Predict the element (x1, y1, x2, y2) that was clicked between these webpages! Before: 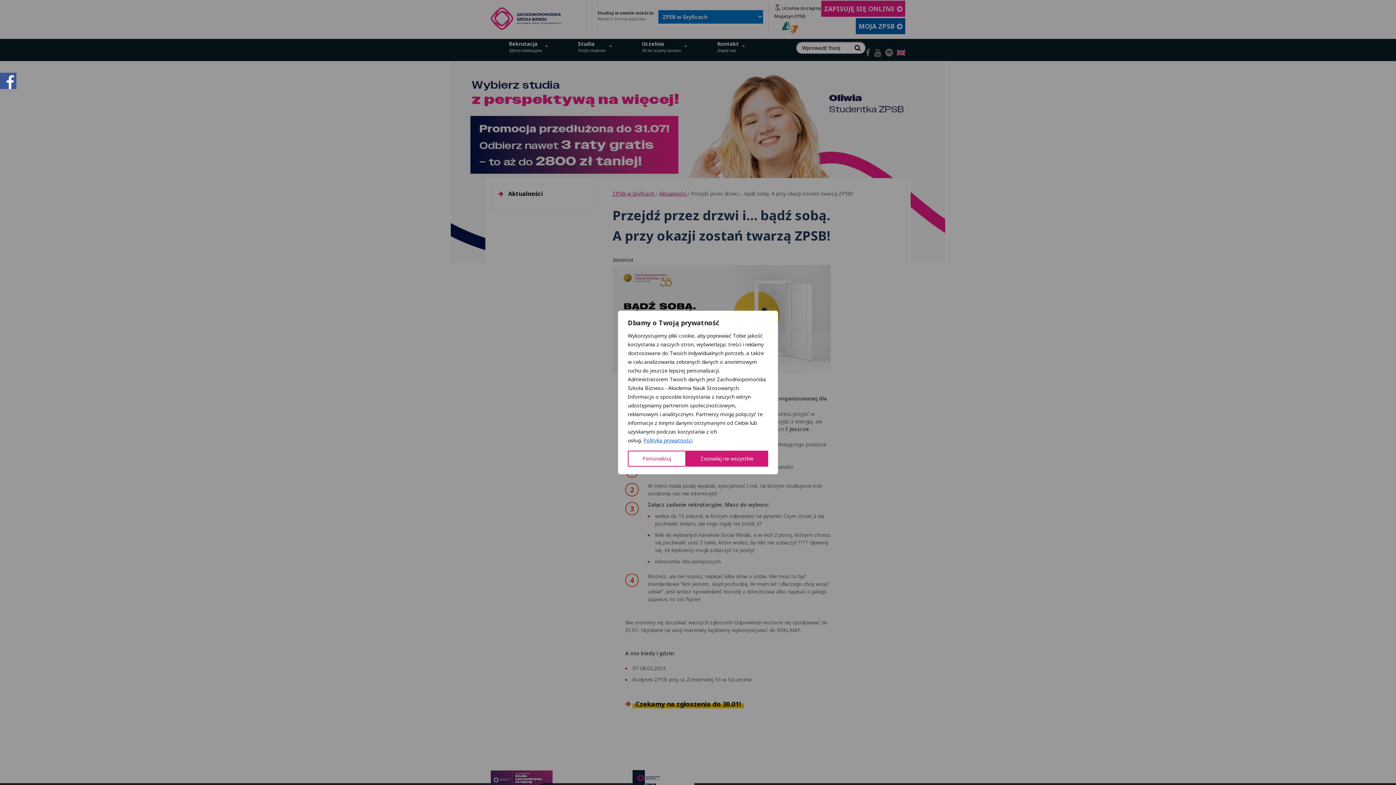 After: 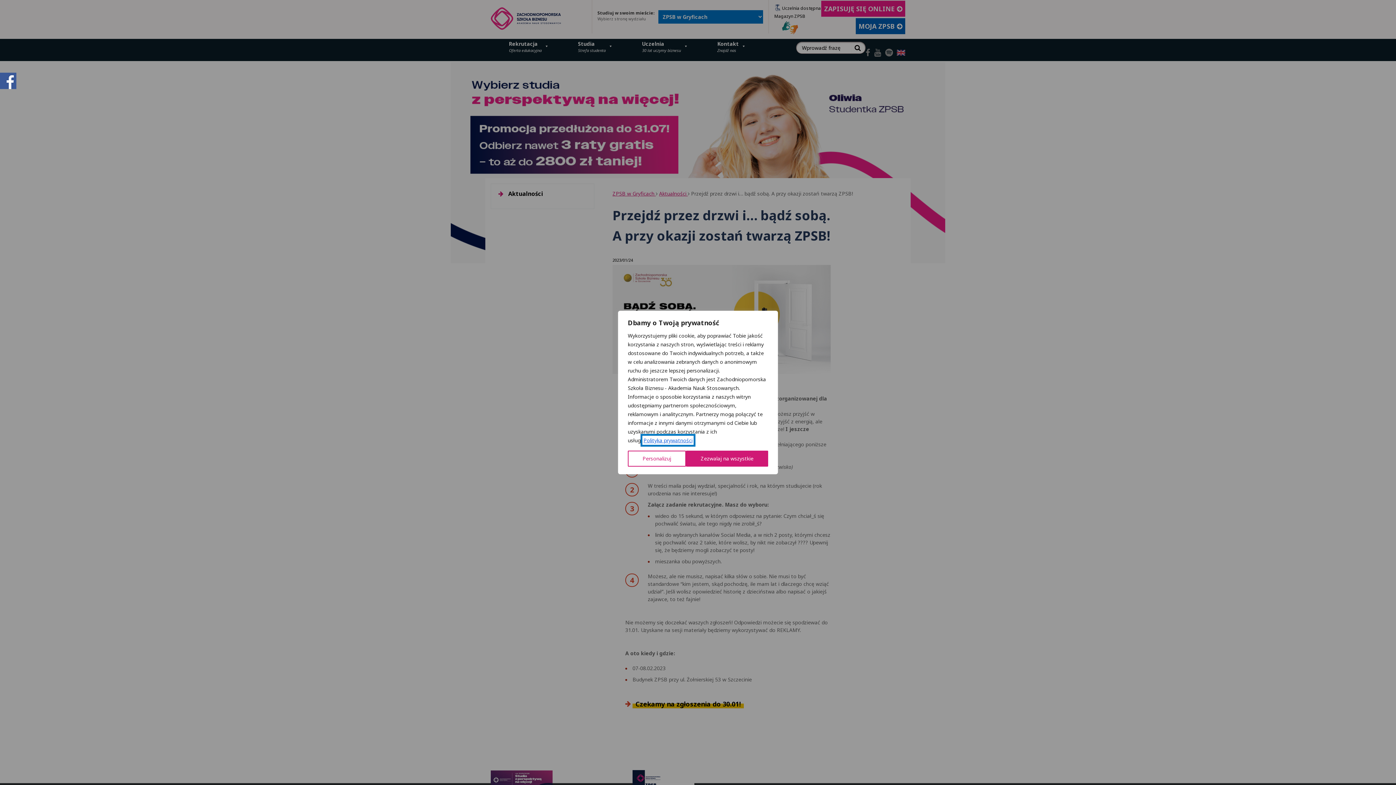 Action: label: Polityka prywatności bbox: (643, 436, 693, 444)